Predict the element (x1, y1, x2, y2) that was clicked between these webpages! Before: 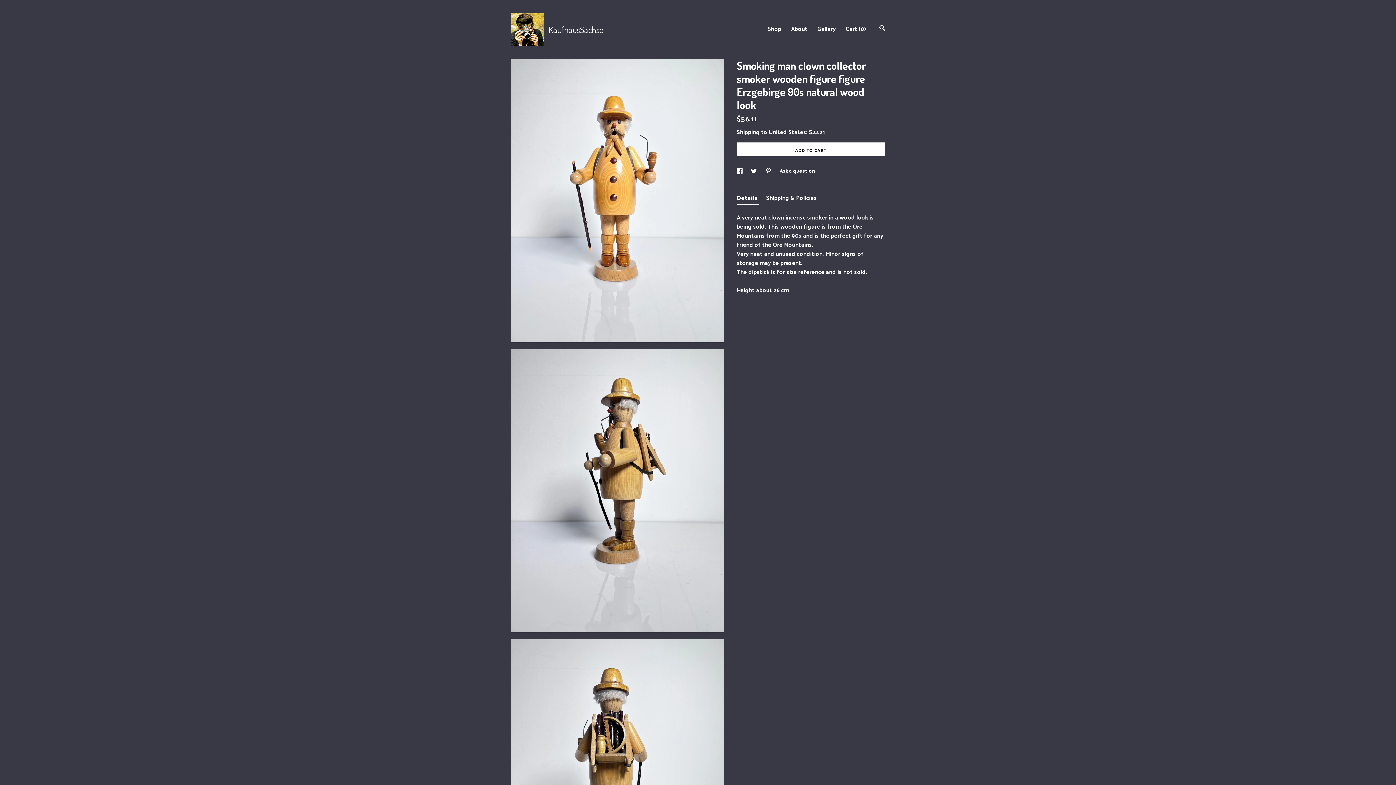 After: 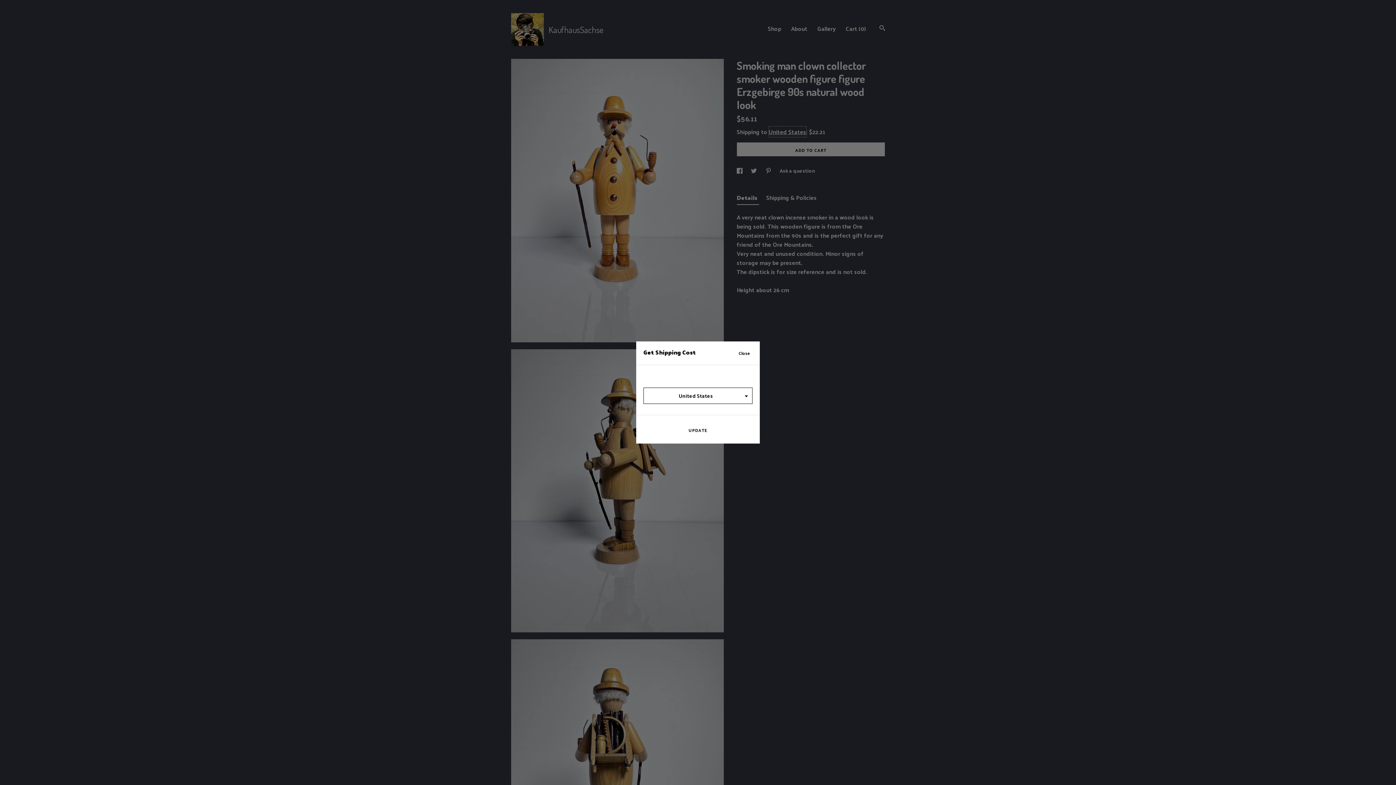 Action: label: United States bbox: (768, 126, 806, 137)